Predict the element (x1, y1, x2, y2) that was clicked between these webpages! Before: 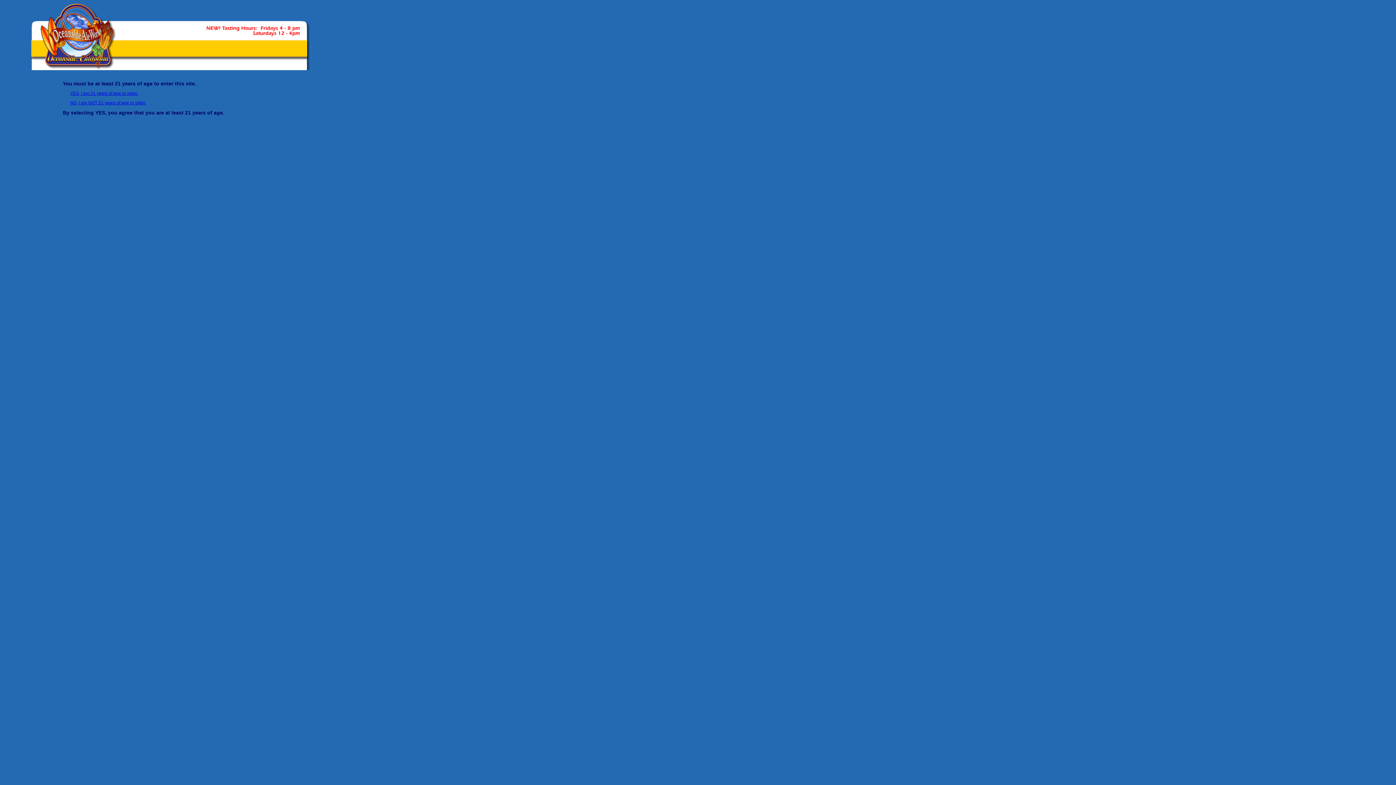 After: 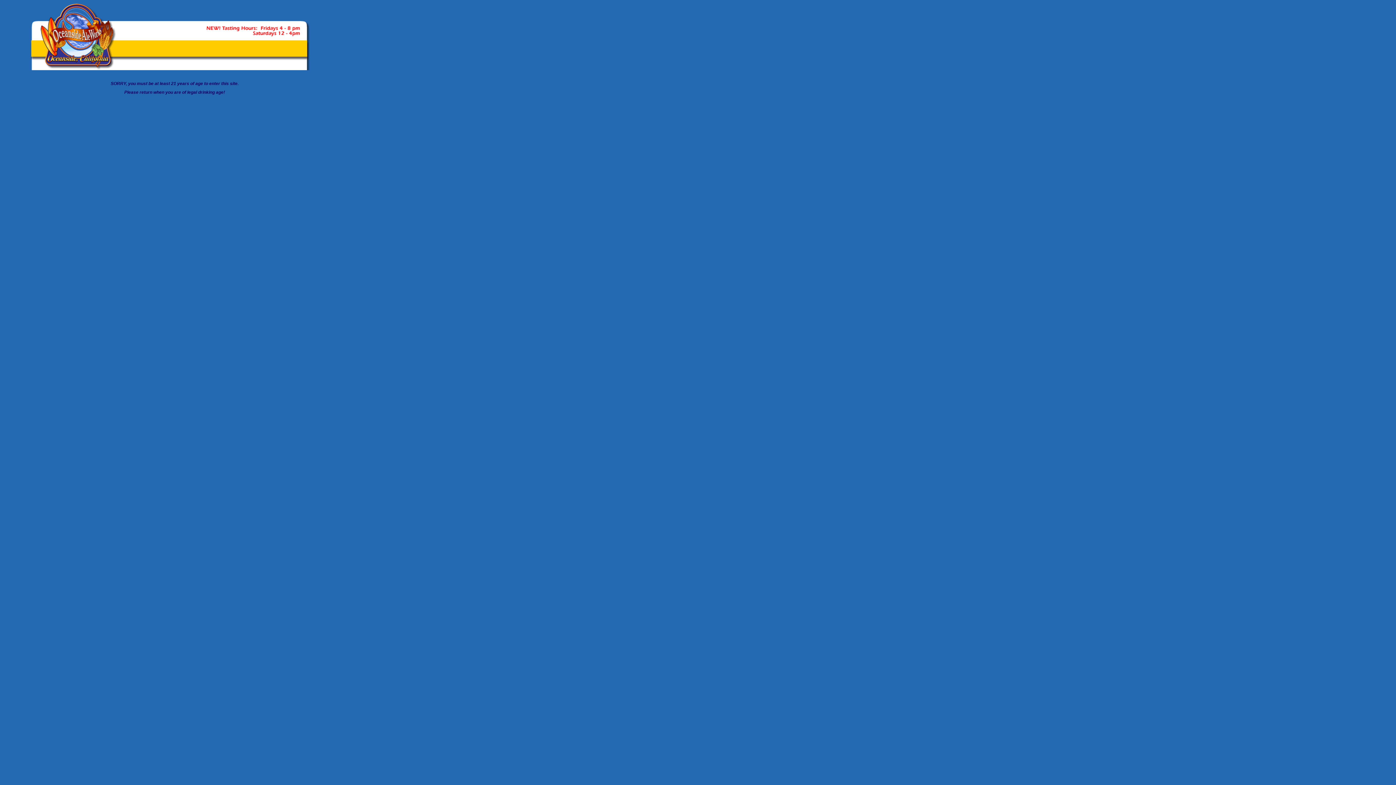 Action: label: NO, I am NOT 21 years of age or older. bbox: (70, 100, 146, 105)